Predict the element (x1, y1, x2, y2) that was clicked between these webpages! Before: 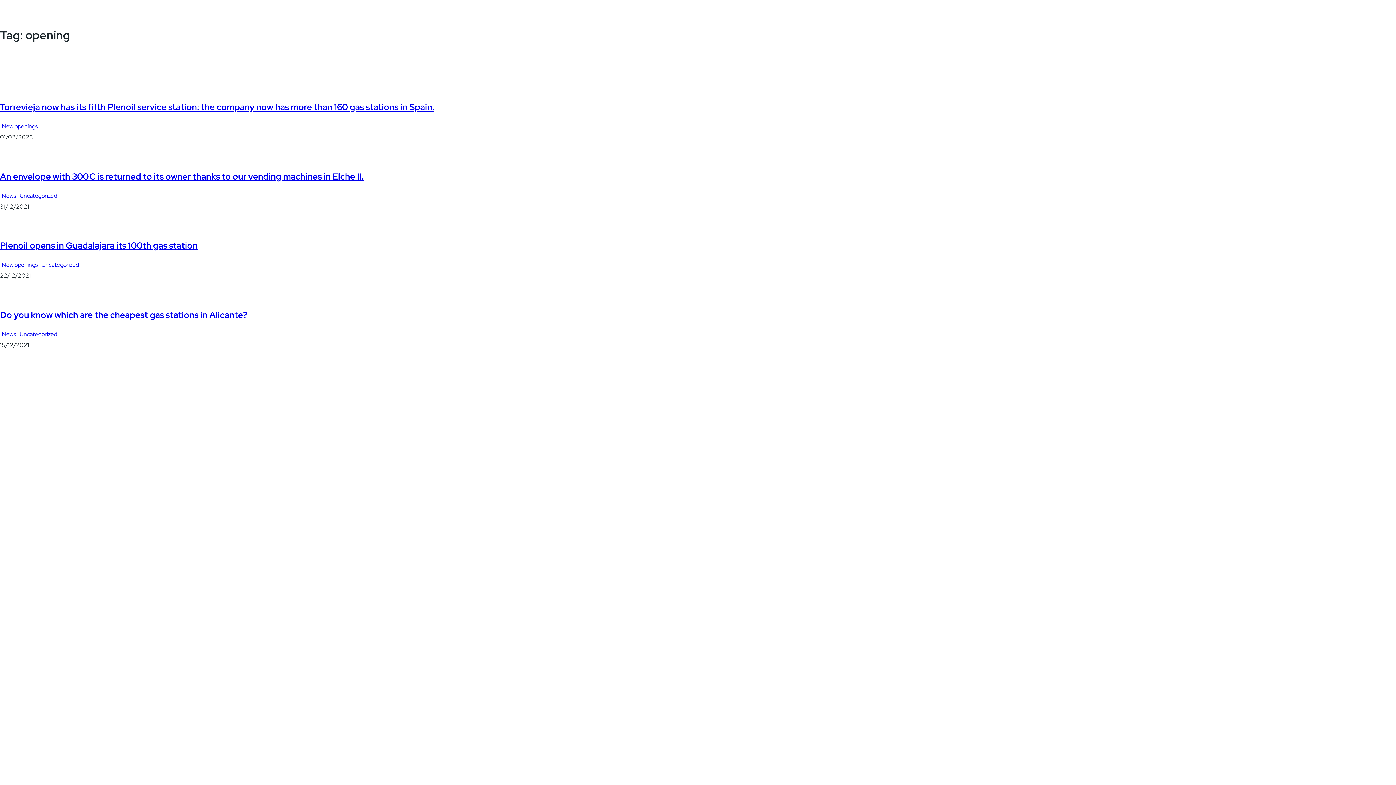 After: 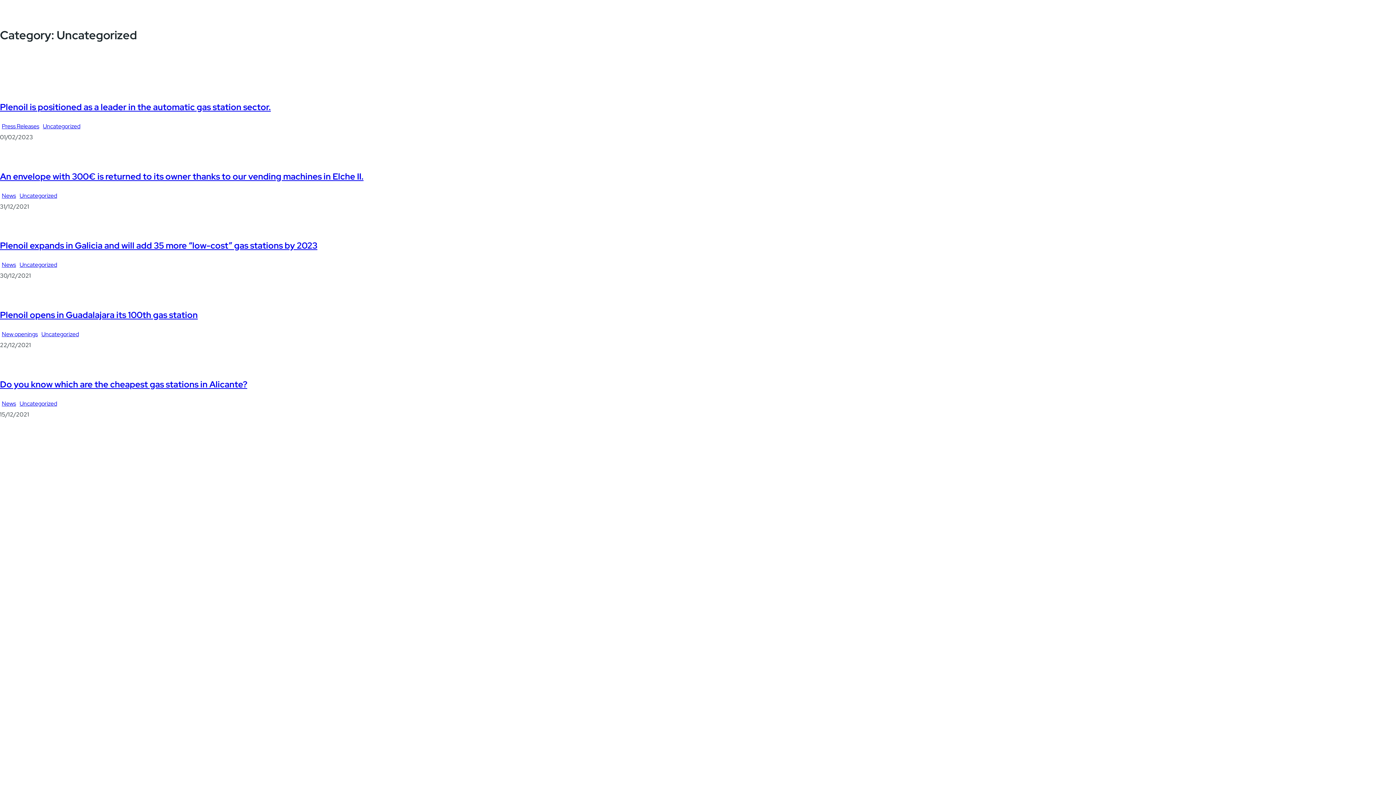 Action: bbox: (19, 191, 57, 200) label: Uncategorized